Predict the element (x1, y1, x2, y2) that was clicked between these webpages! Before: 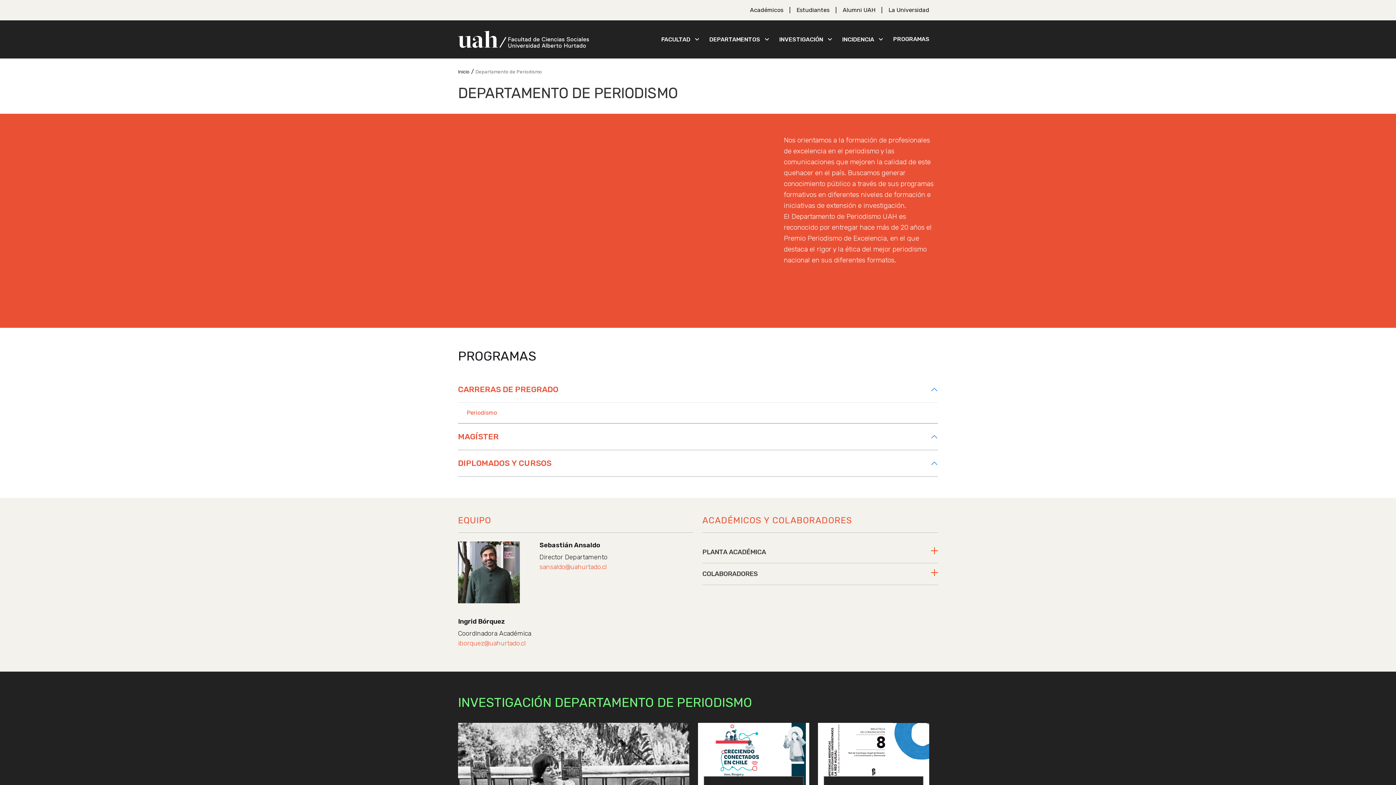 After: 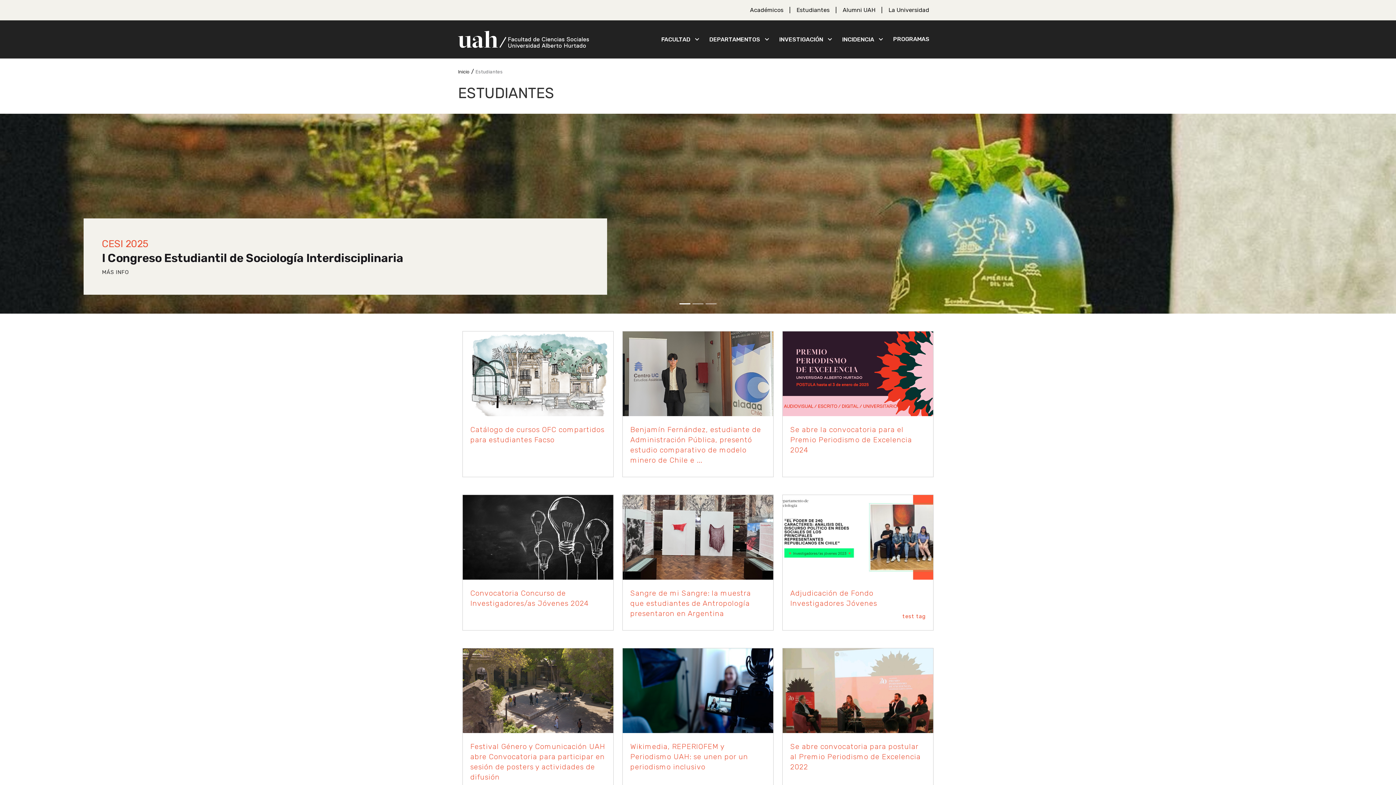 Action: label: Estudiantes bbox: (796, 0, 842, 19)